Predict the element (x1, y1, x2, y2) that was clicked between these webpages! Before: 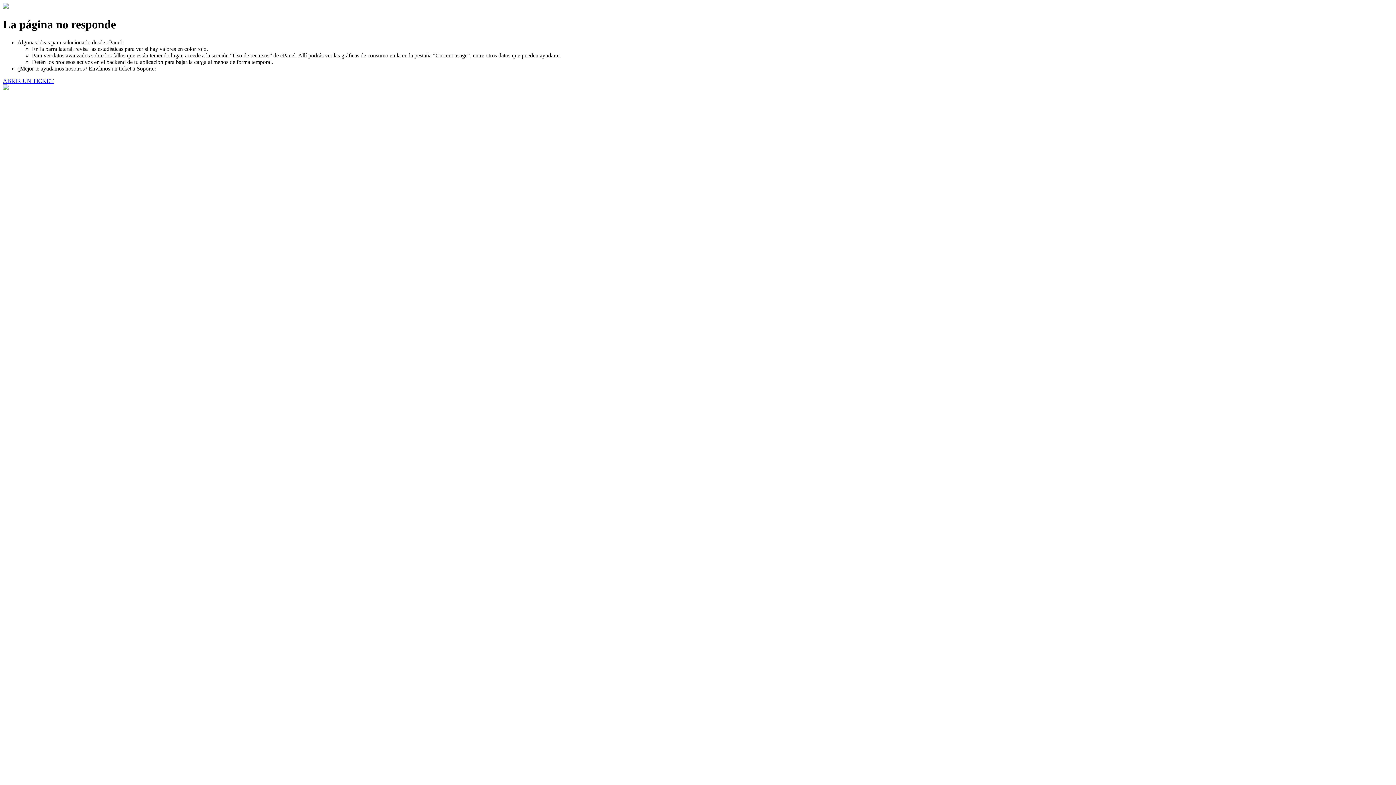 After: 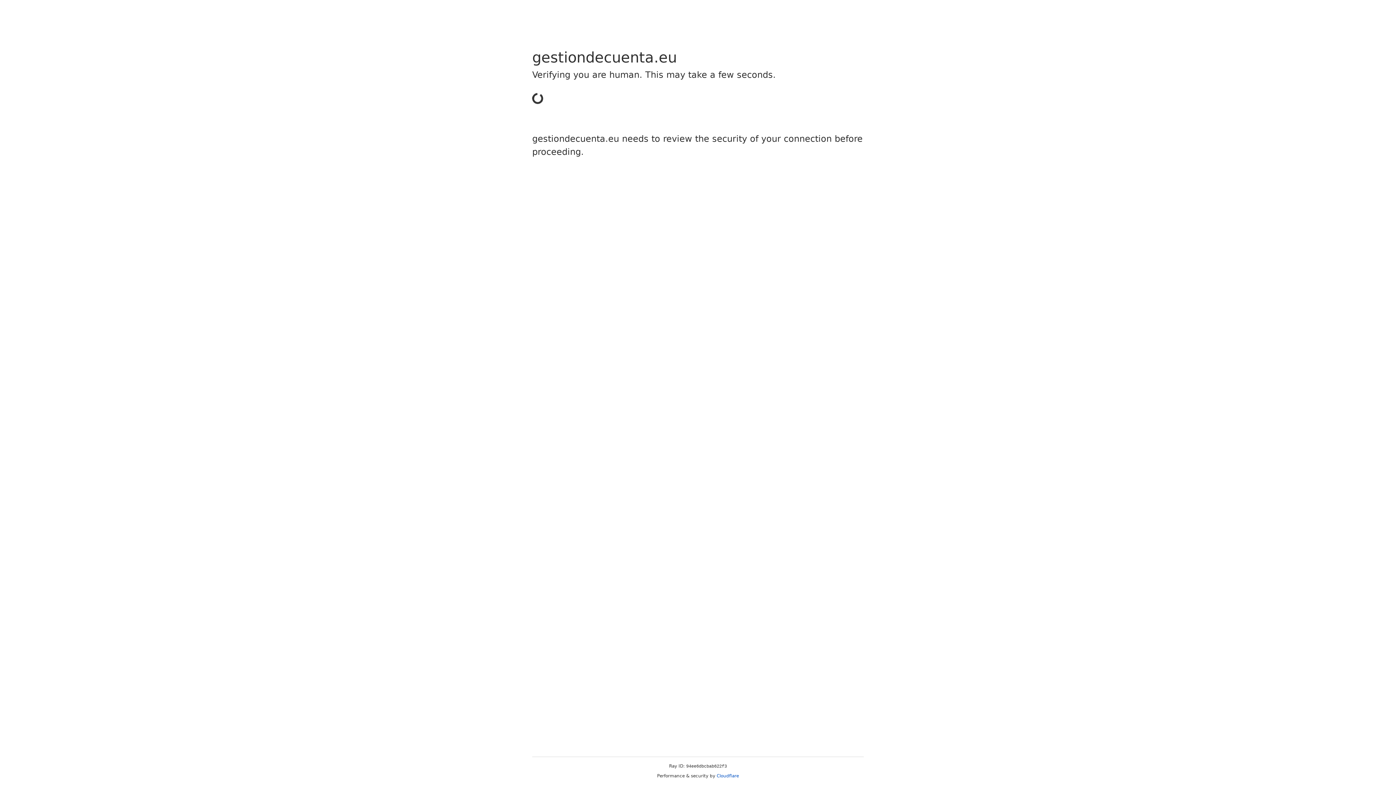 Action: bbox: (2, 77, 53, 83) label: ABRIR UN TICKET